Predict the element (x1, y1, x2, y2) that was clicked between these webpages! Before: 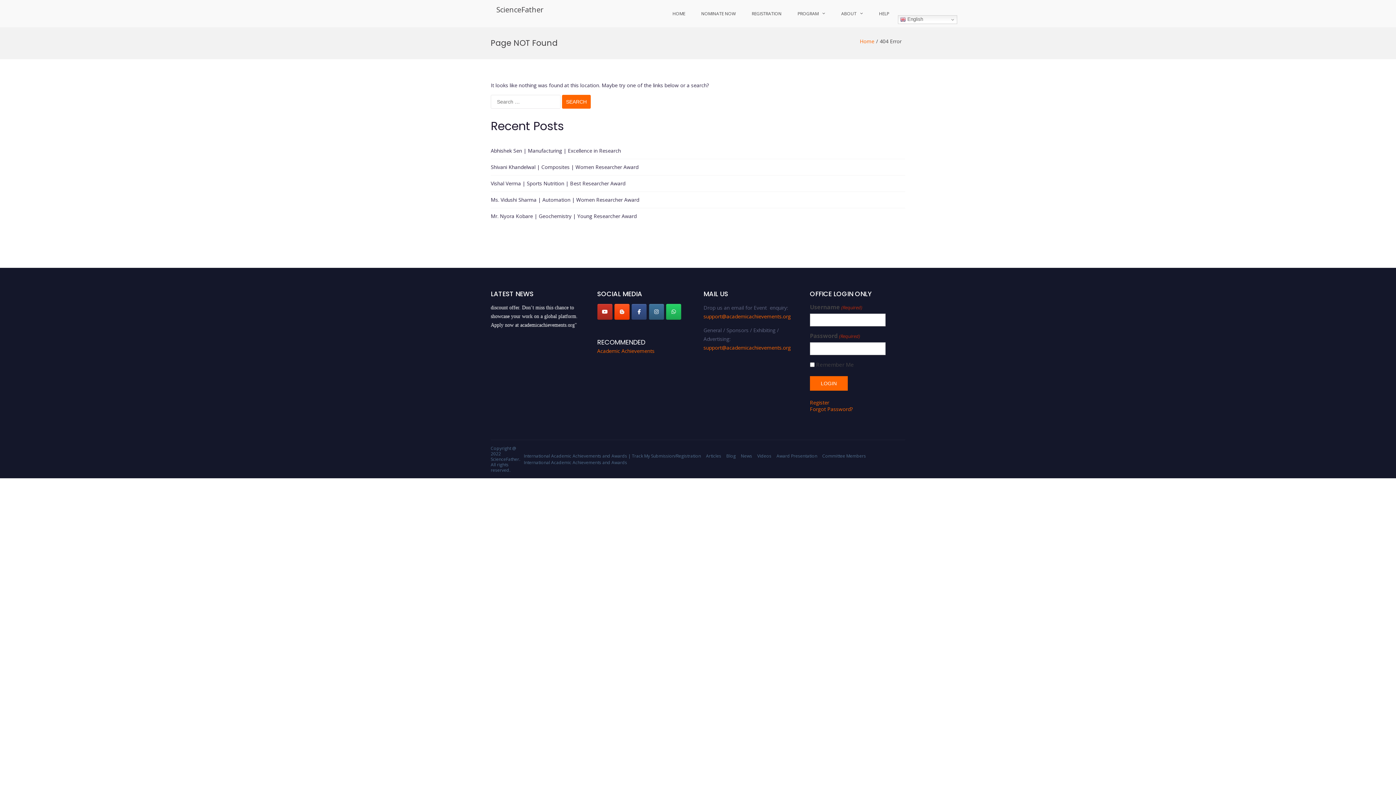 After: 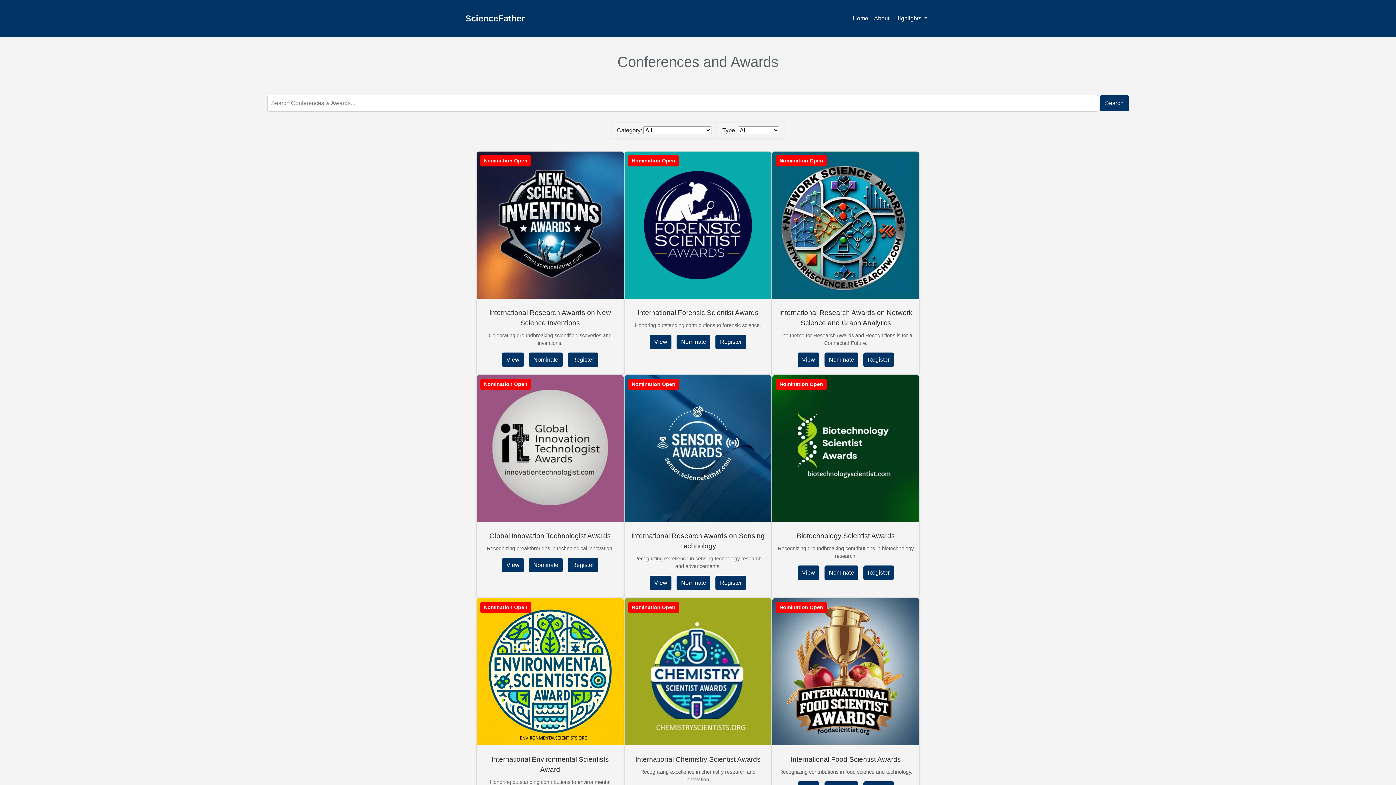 Action: bbox: (490, 456, 519, 462) label: ScienceFather